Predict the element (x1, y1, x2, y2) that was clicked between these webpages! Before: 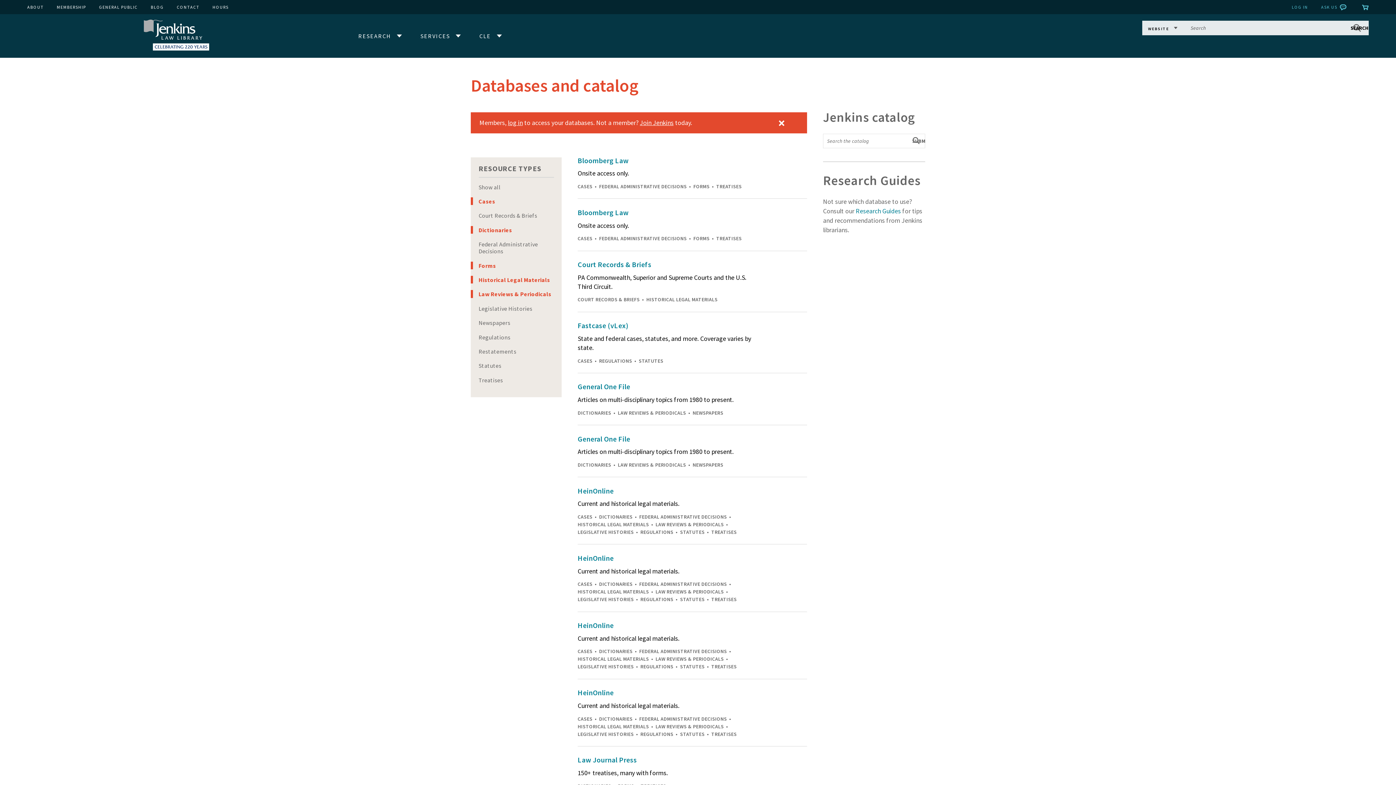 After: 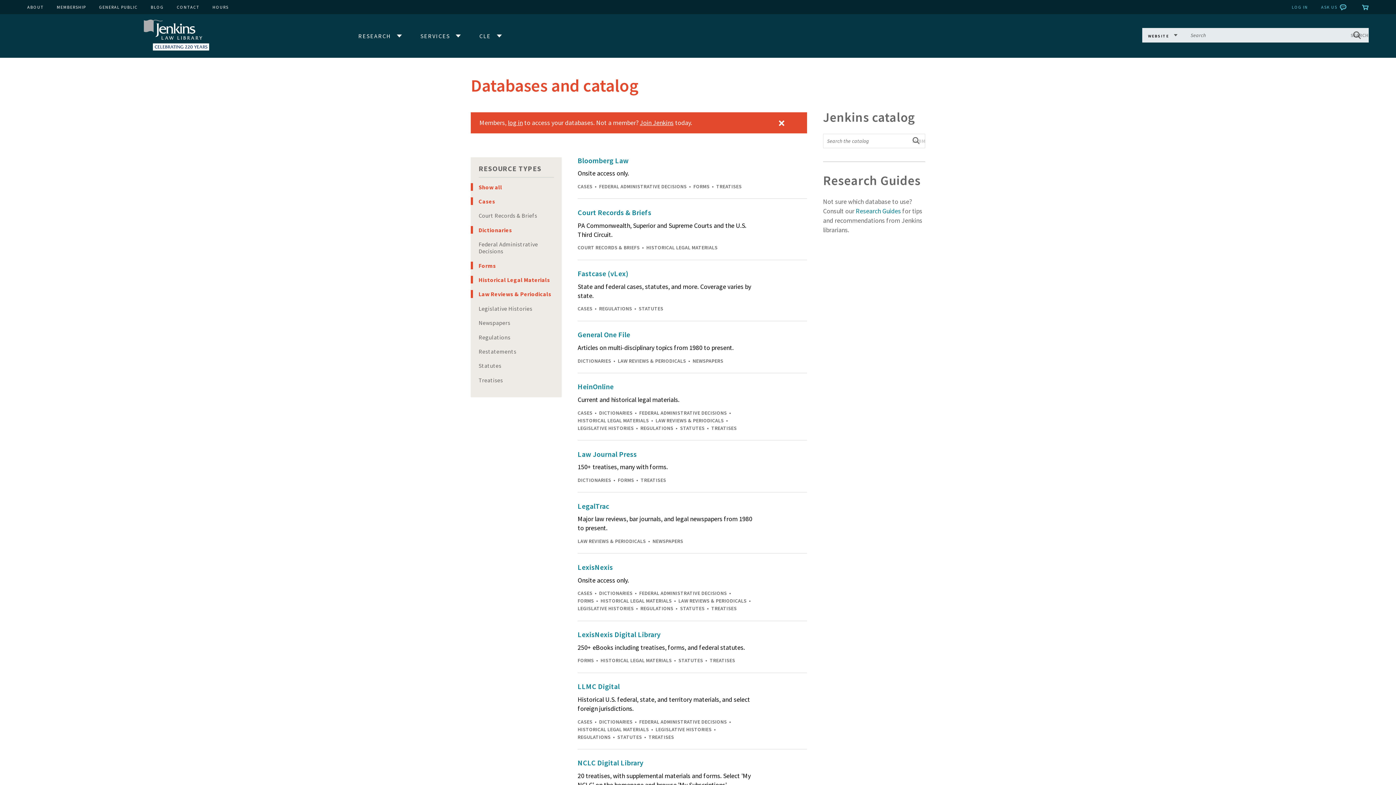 Action: bbox: (470, 290, 561, 298) label: Law Reviews & Periodicals